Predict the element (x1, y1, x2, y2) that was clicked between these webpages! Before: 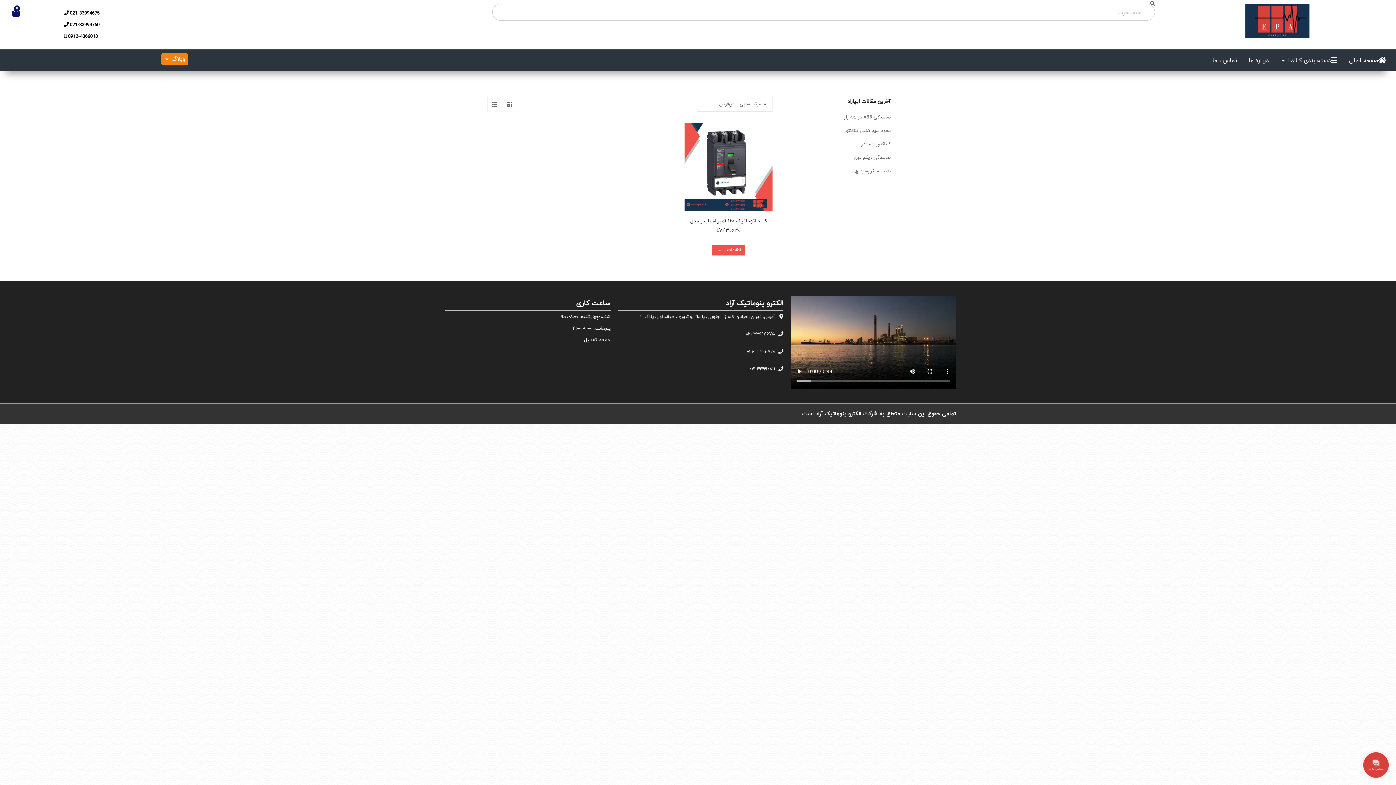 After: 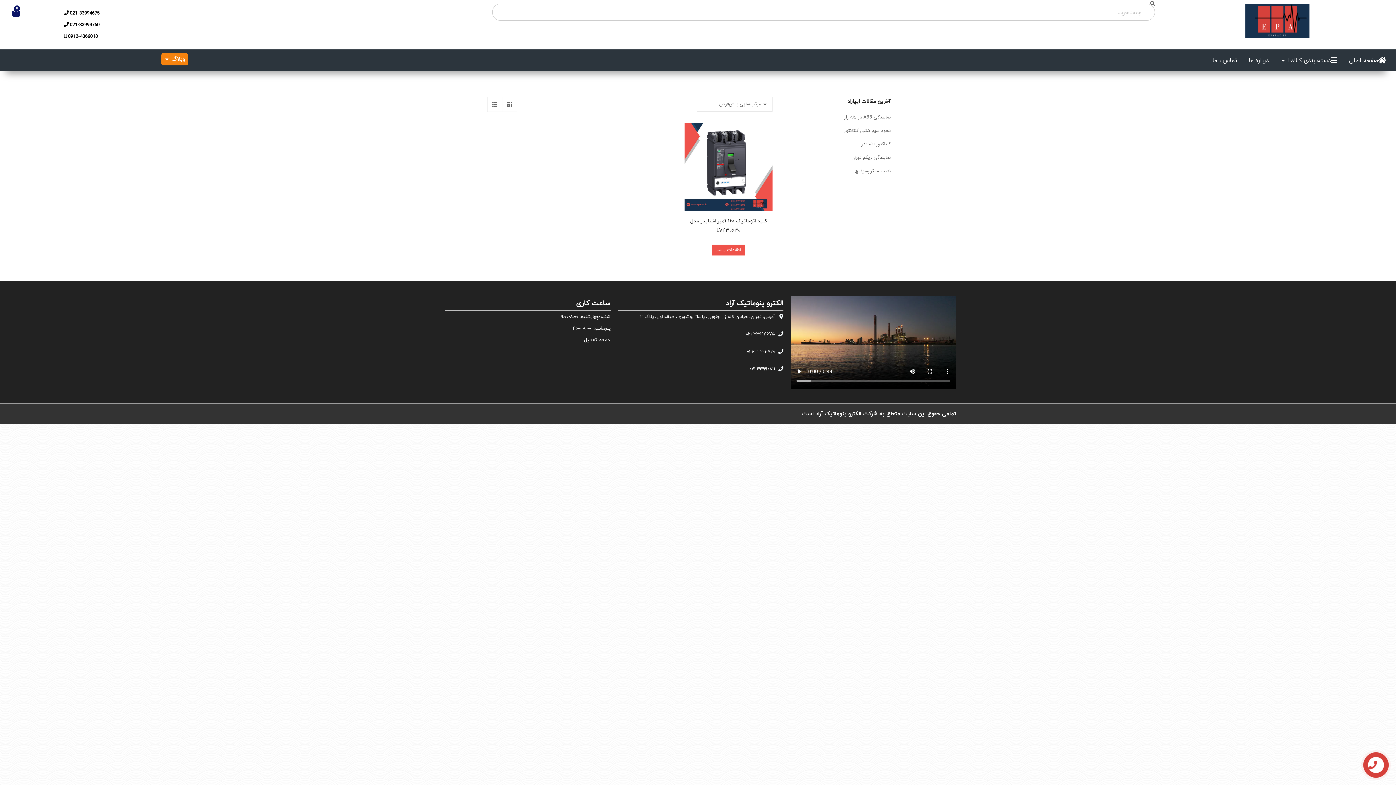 Action: bbox: (64, 18, 481, 30) label: 021-33994760 